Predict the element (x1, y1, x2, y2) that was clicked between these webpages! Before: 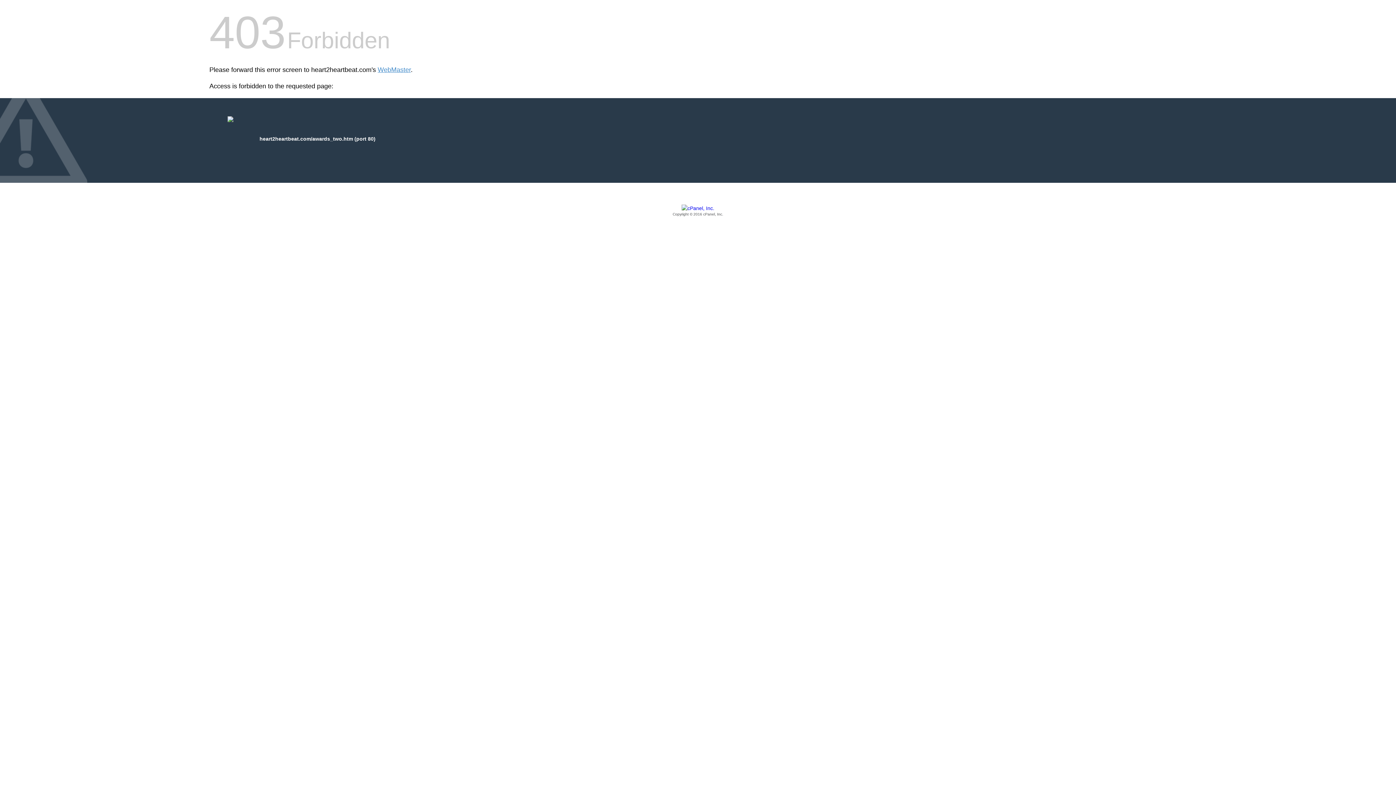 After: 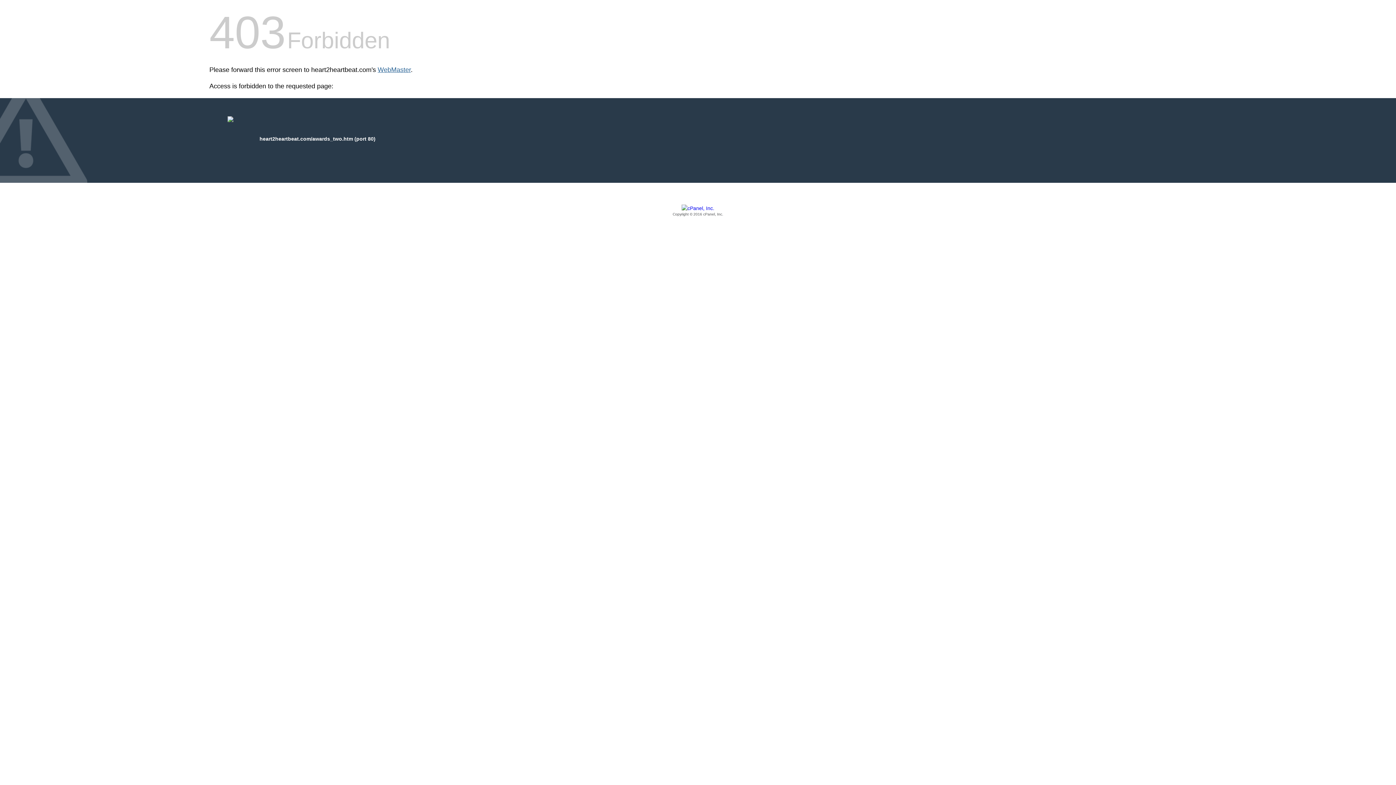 Action: bbox: (377, 66, 410, 73) label: WebMaster